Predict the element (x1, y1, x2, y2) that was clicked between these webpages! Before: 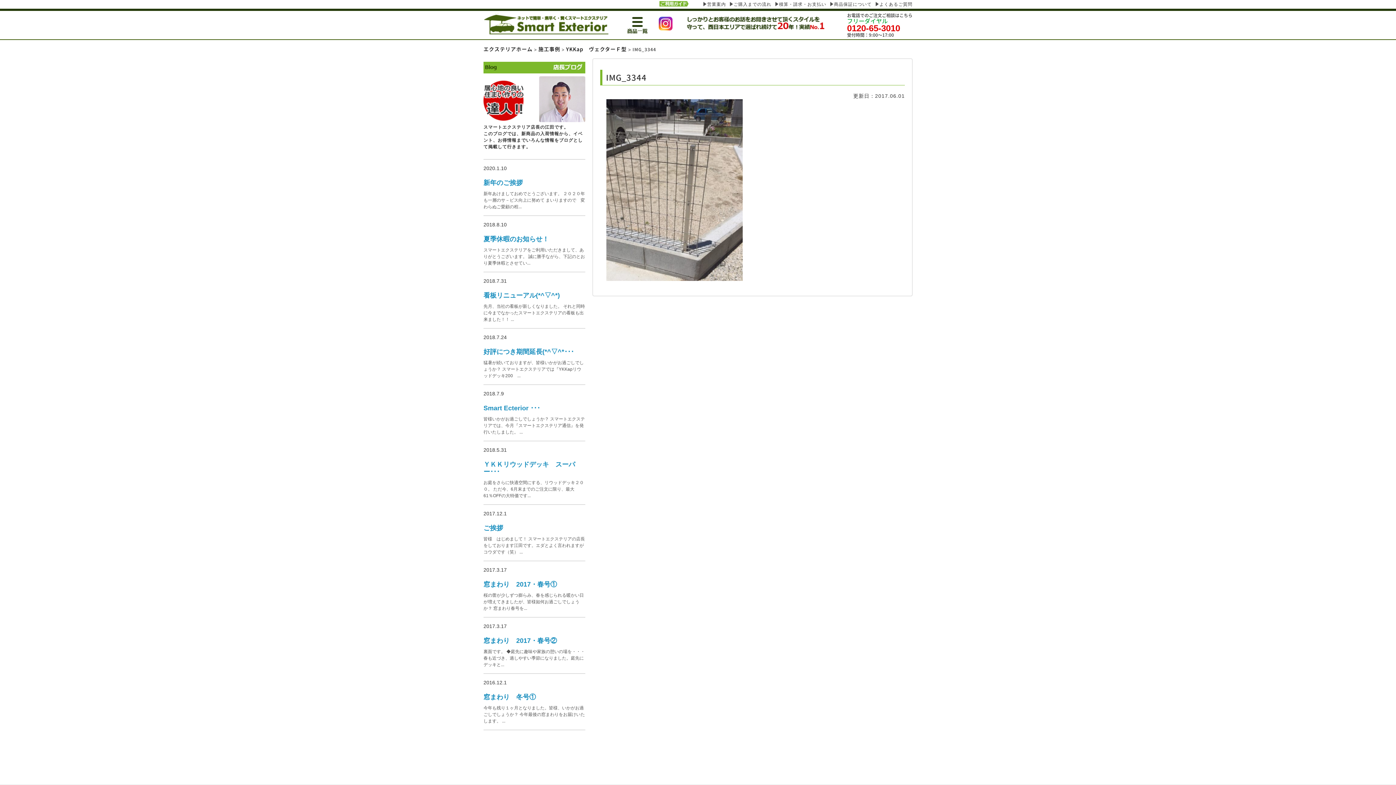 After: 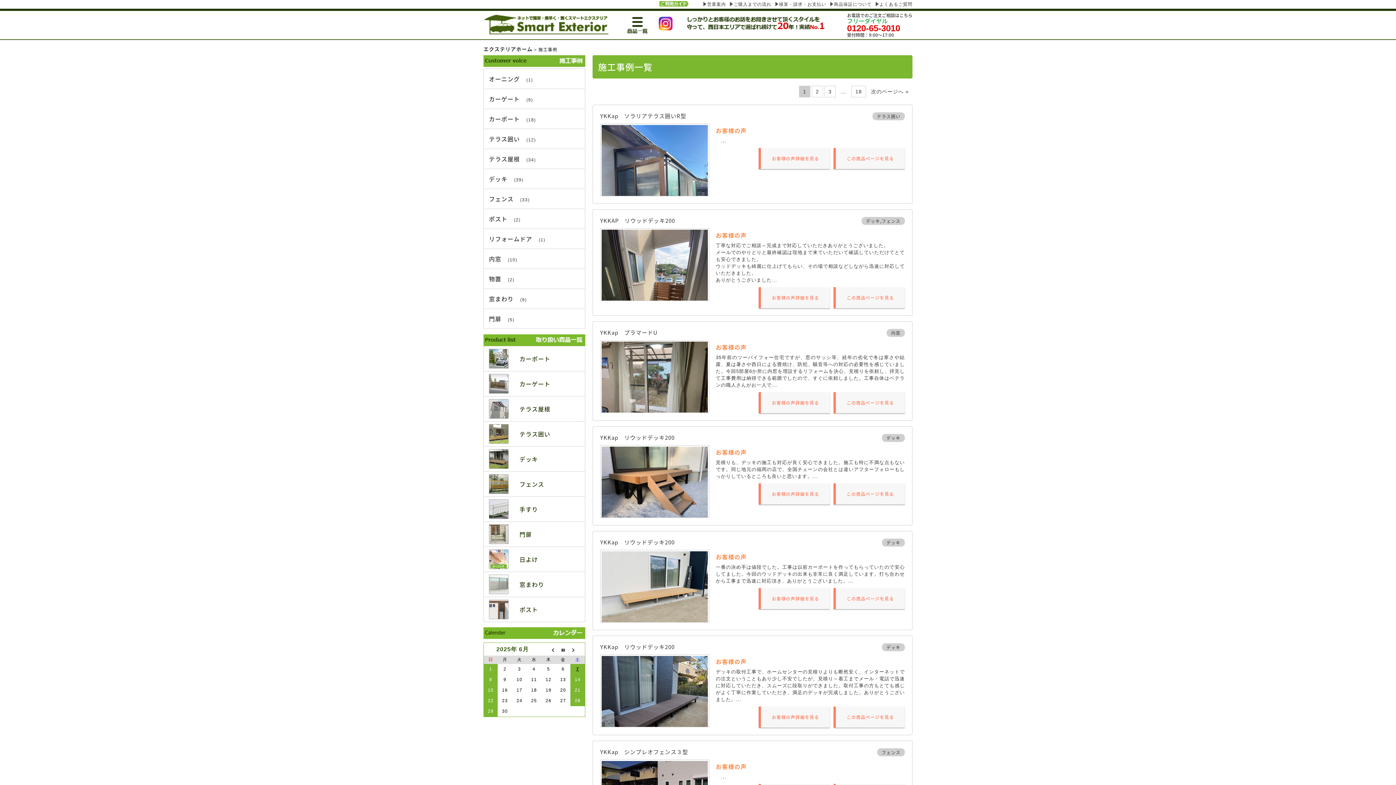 Action: bbox: (538, 45, 560, 52) label: 施工事例